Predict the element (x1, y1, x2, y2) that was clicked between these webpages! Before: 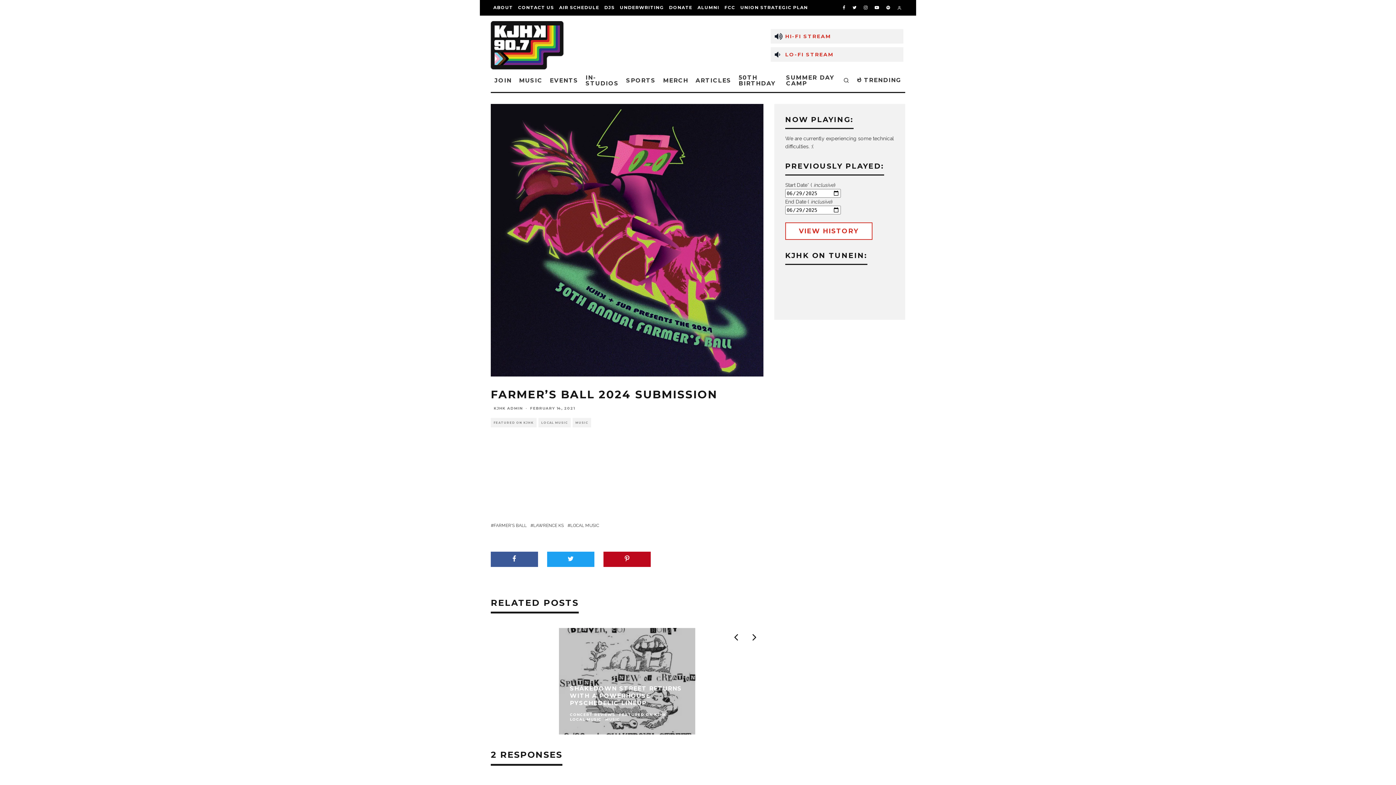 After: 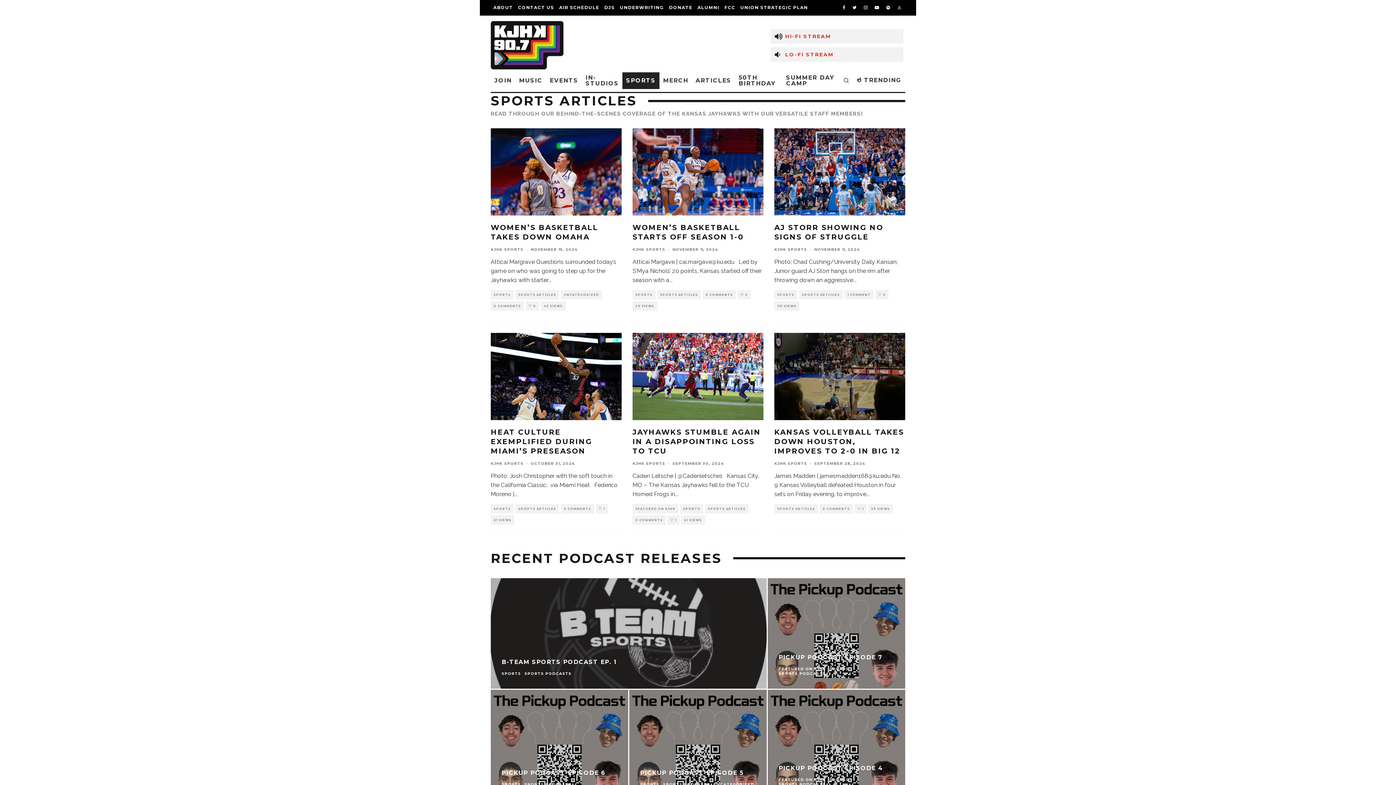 Action: label: SPORTS bbox: (622, 72, 659, 89)